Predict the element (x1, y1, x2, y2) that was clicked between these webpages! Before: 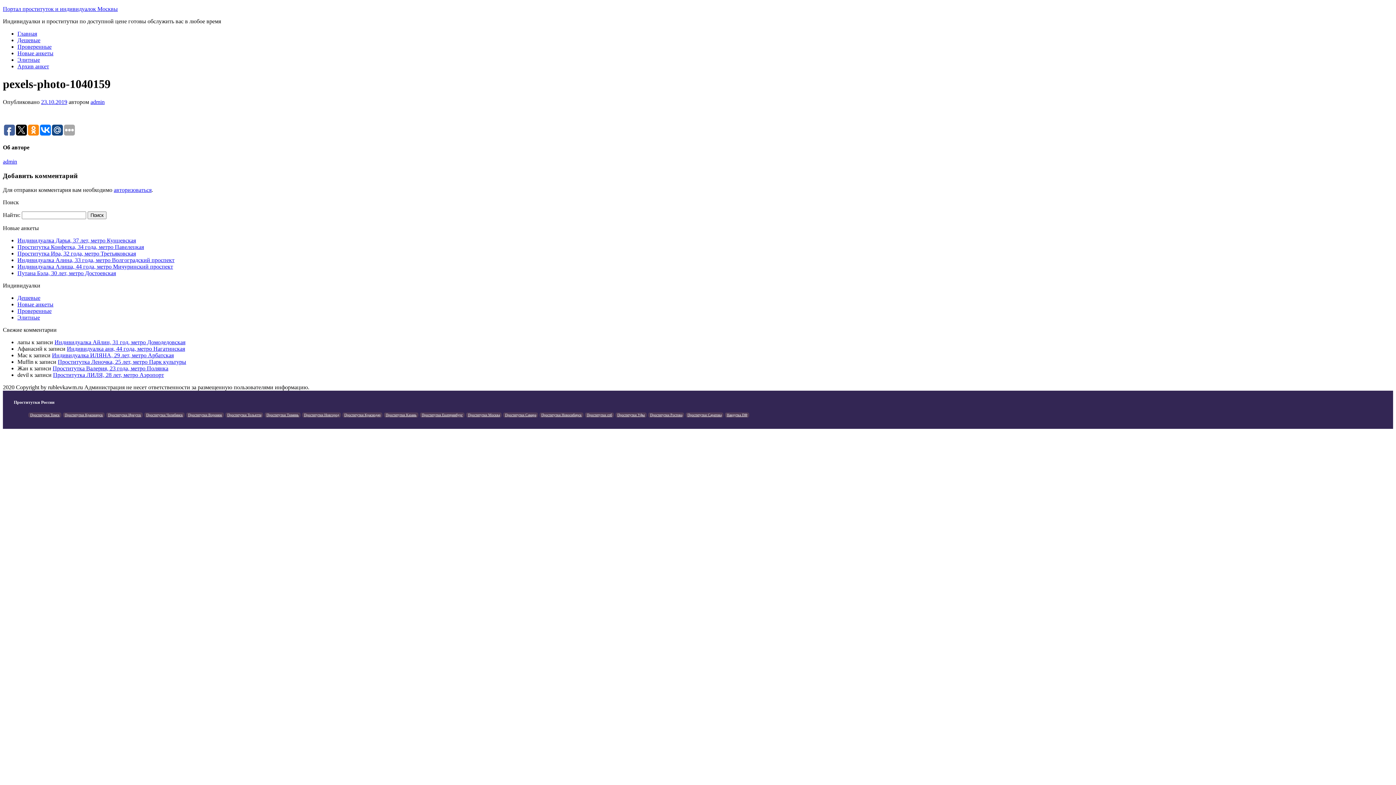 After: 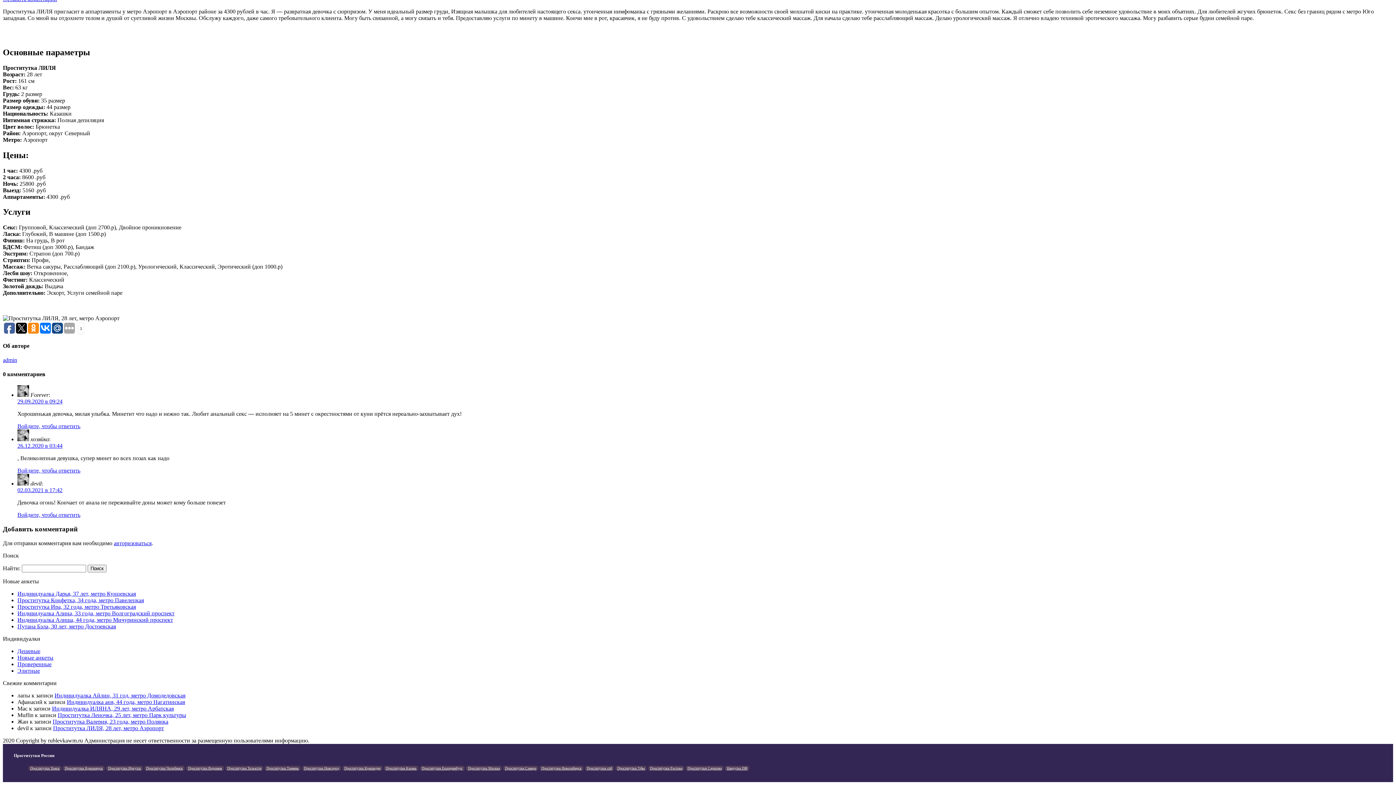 Action: bbox: (53, 371, 164, 378) label: Проститутка ЛИЛЯ, 28 лет, метро Аэропорт